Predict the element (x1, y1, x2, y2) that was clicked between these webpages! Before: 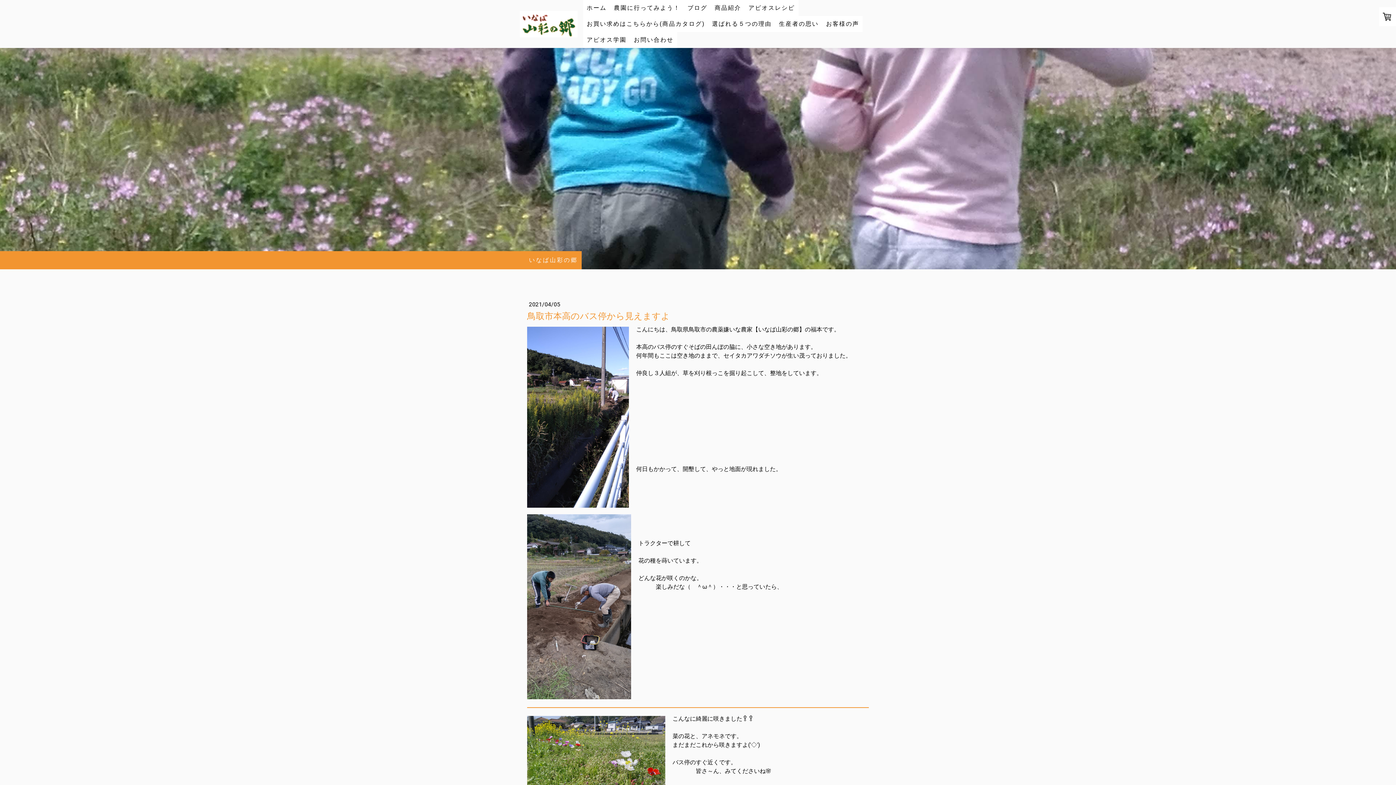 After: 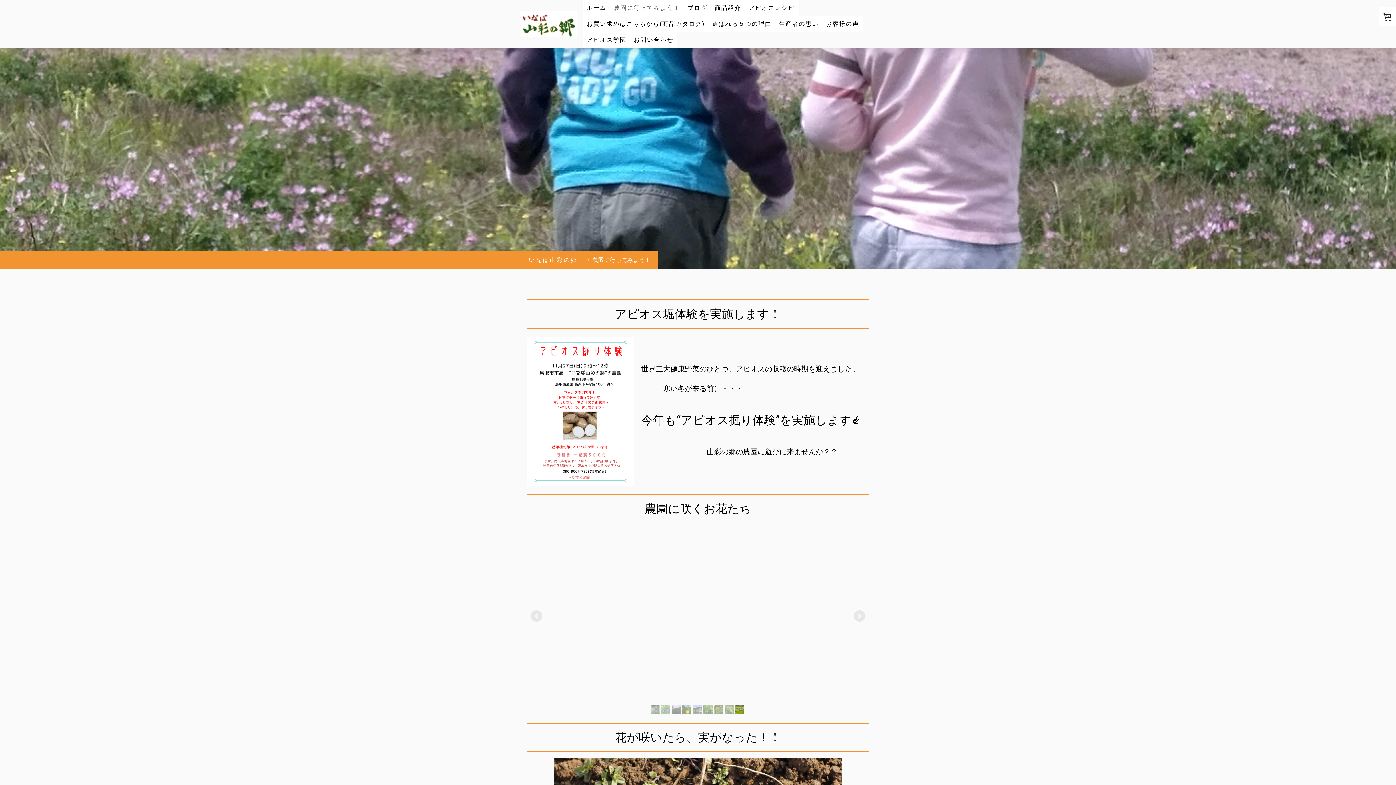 Action: bbox: (610, 0, 684, 16) label: 農園に行ってみよう！